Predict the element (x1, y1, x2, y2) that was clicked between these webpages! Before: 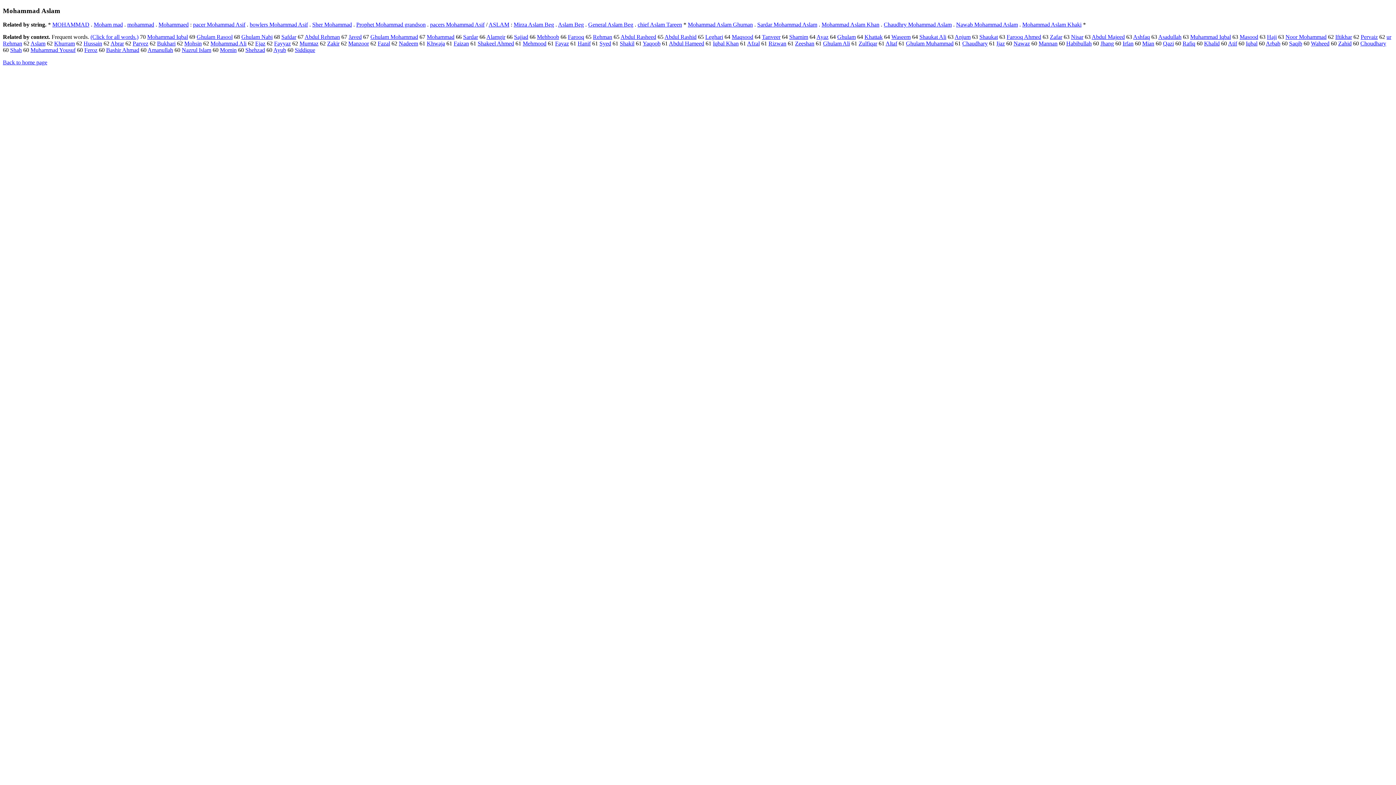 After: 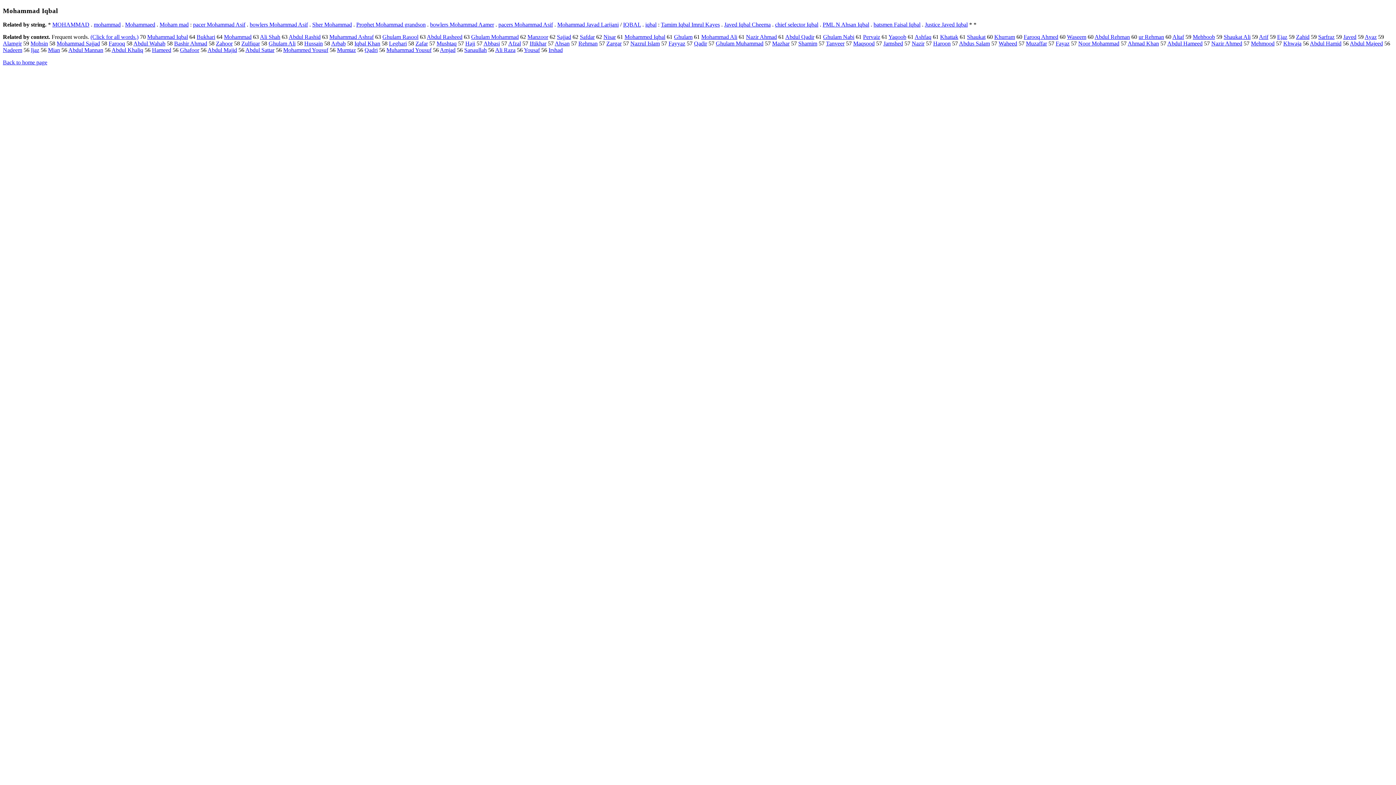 Action: label: Mohammad Iqbal bbox: (147, 33, 188, 40)